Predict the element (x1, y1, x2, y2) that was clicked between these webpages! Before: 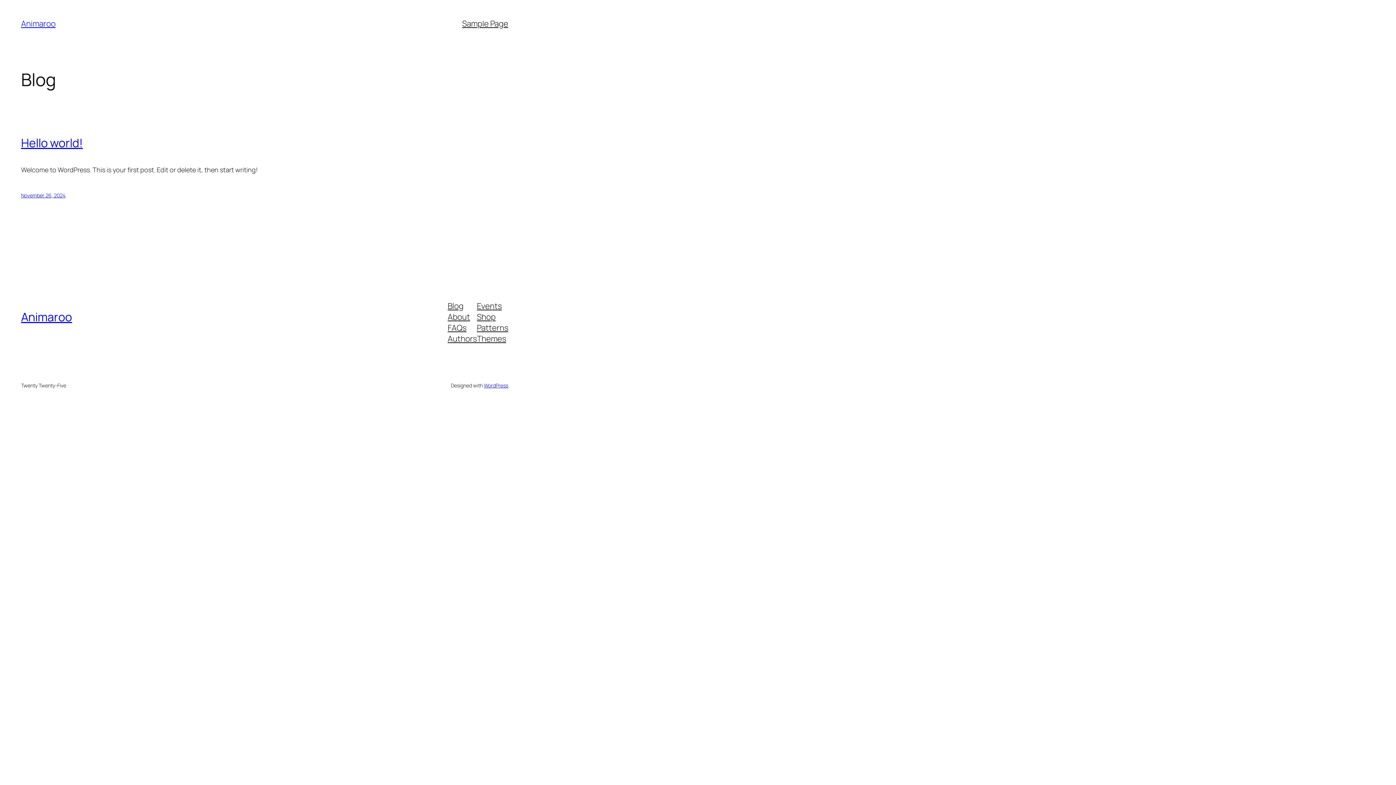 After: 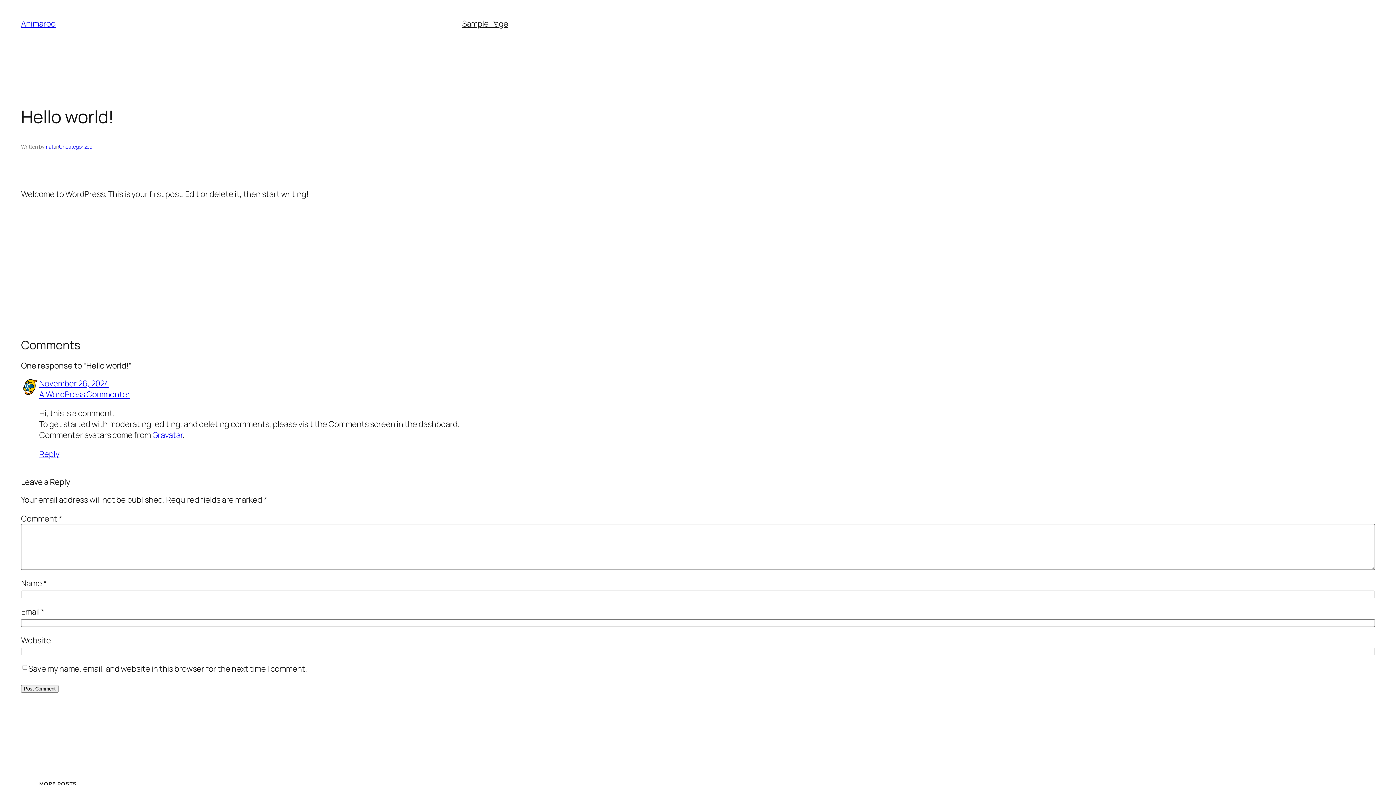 Action: label: November 26, 2024 bbox: (21, 192, 65, 199)